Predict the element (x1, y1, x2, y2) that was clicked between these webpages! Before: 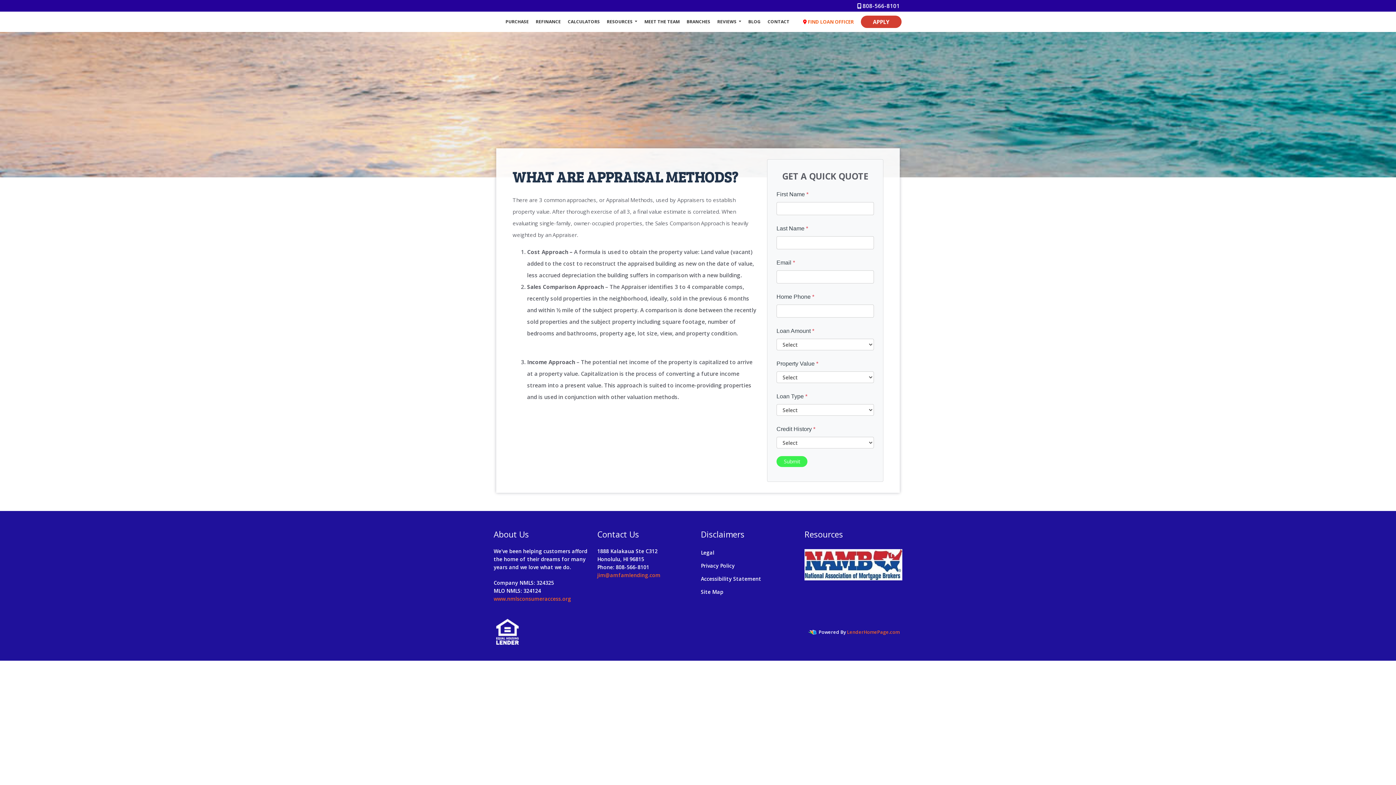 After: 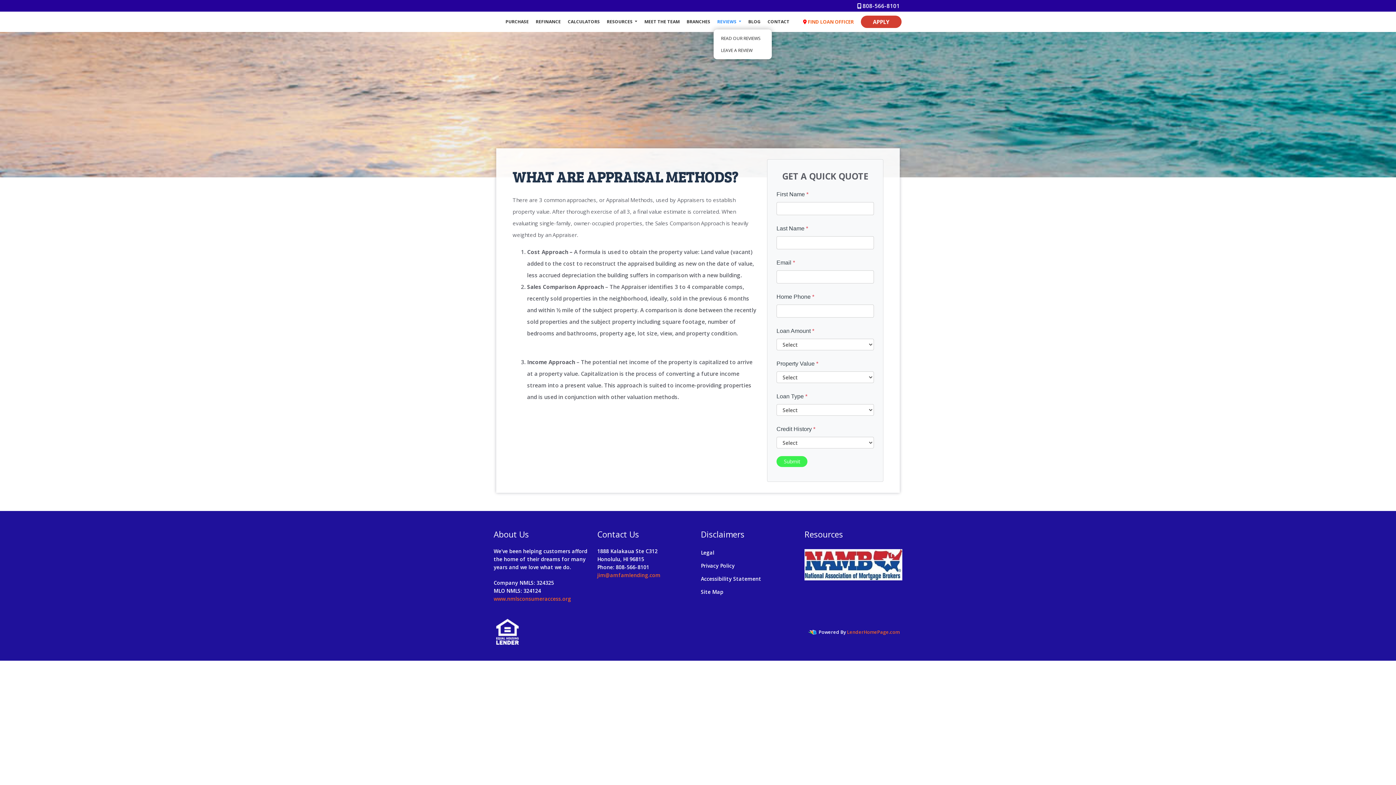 Action: bbox: (713, 14, 745, 29) label: REVIEWS 